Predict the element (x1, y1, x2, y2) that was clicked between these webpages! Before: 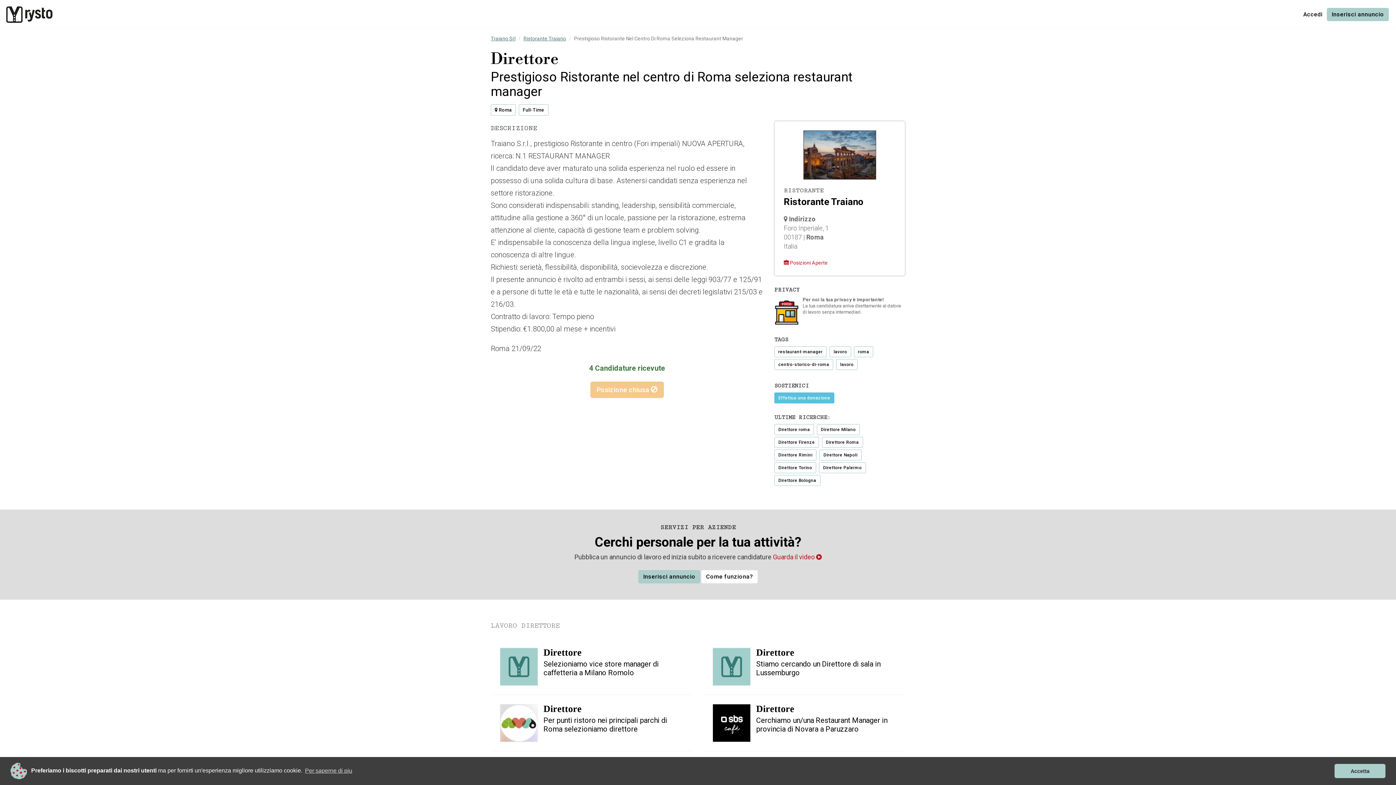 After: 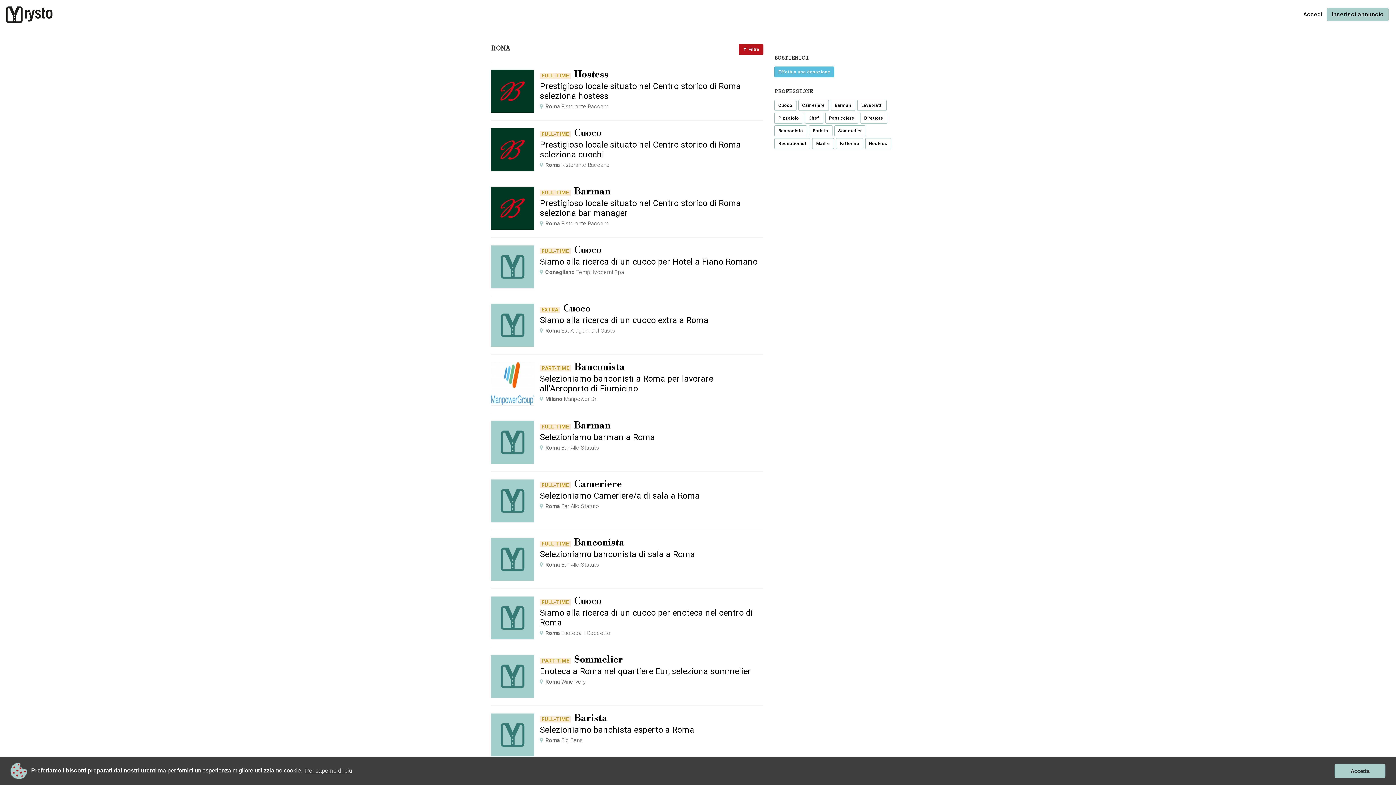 Action: bbox: (490, 104, 516, 115) label:  Roma